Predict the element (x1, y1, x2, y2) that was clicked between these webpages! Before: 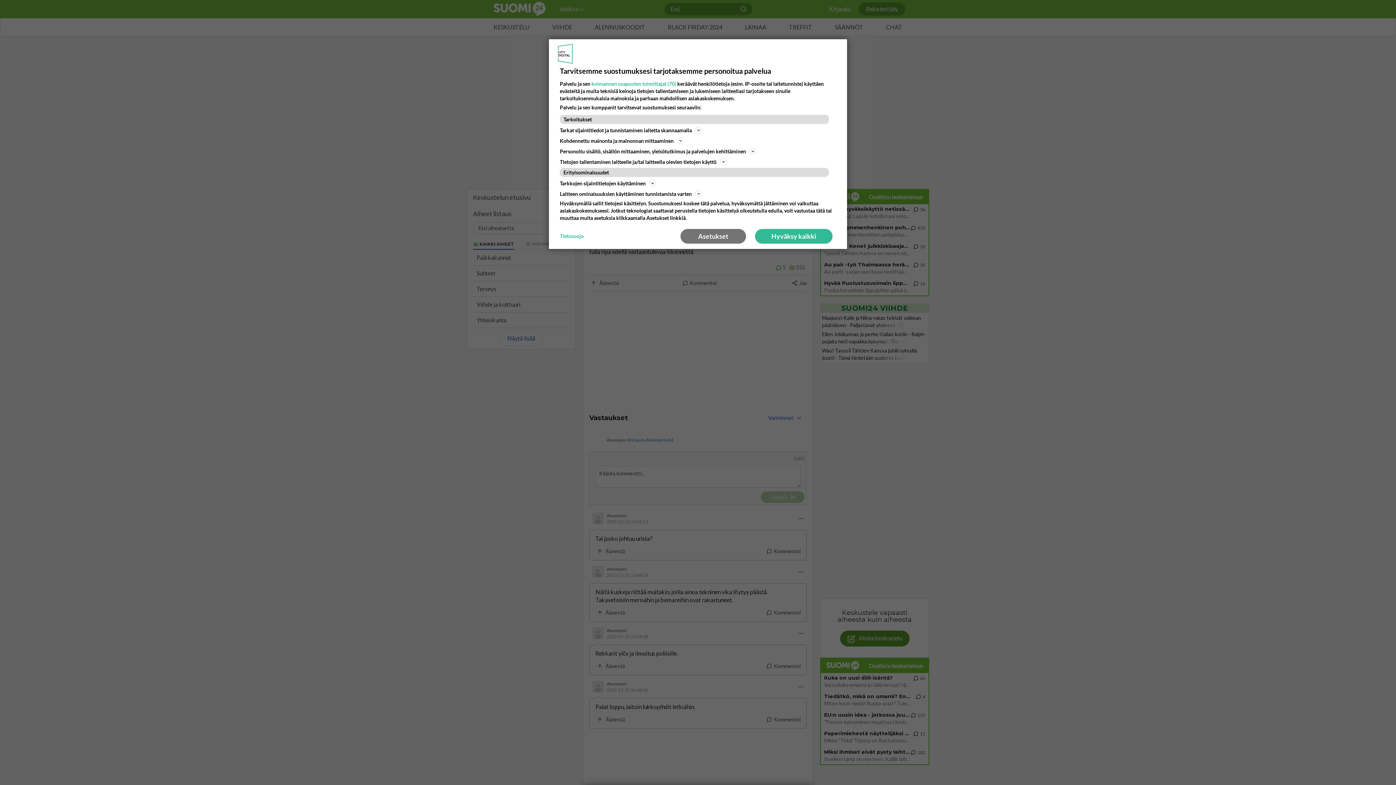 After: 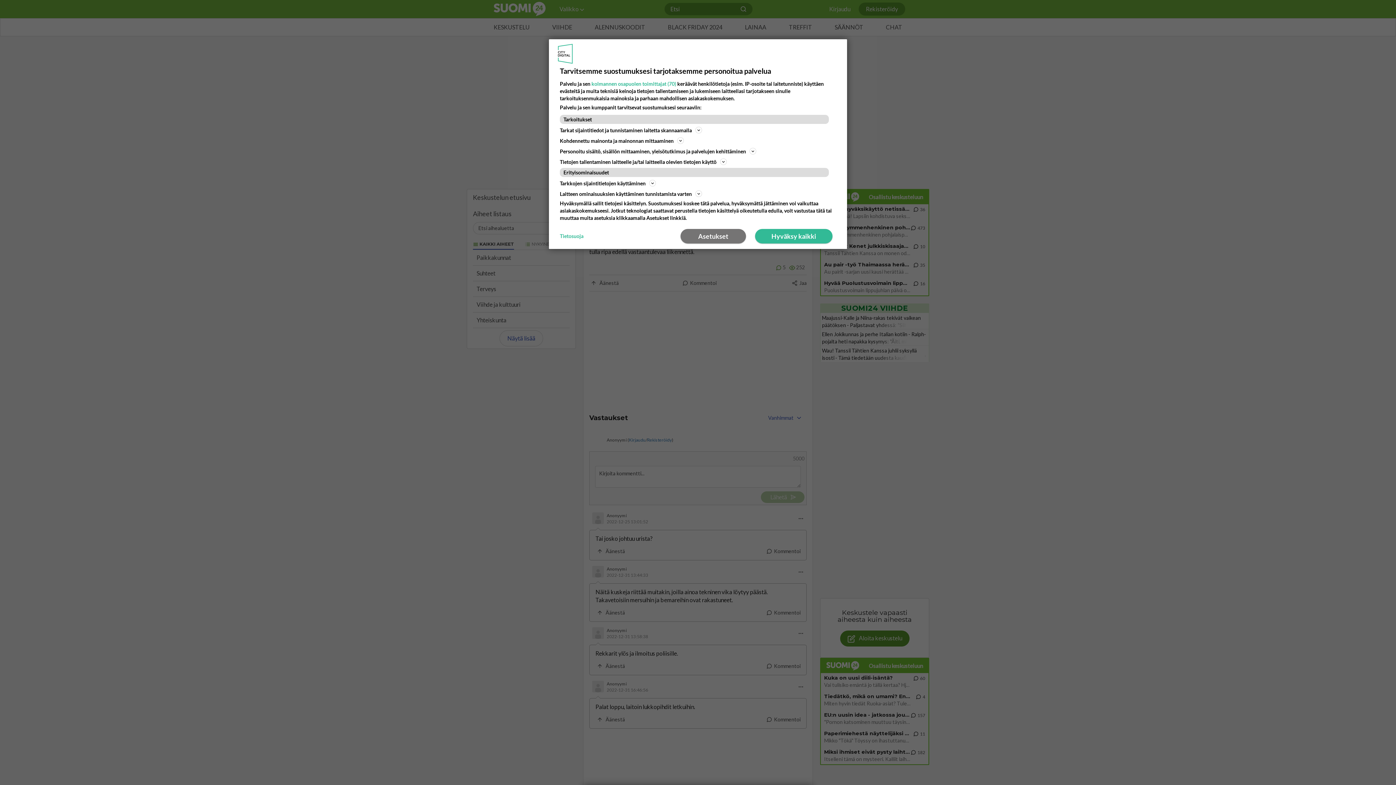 Action: label: Tietosuoja bbox: (560, 232, 583, 240)